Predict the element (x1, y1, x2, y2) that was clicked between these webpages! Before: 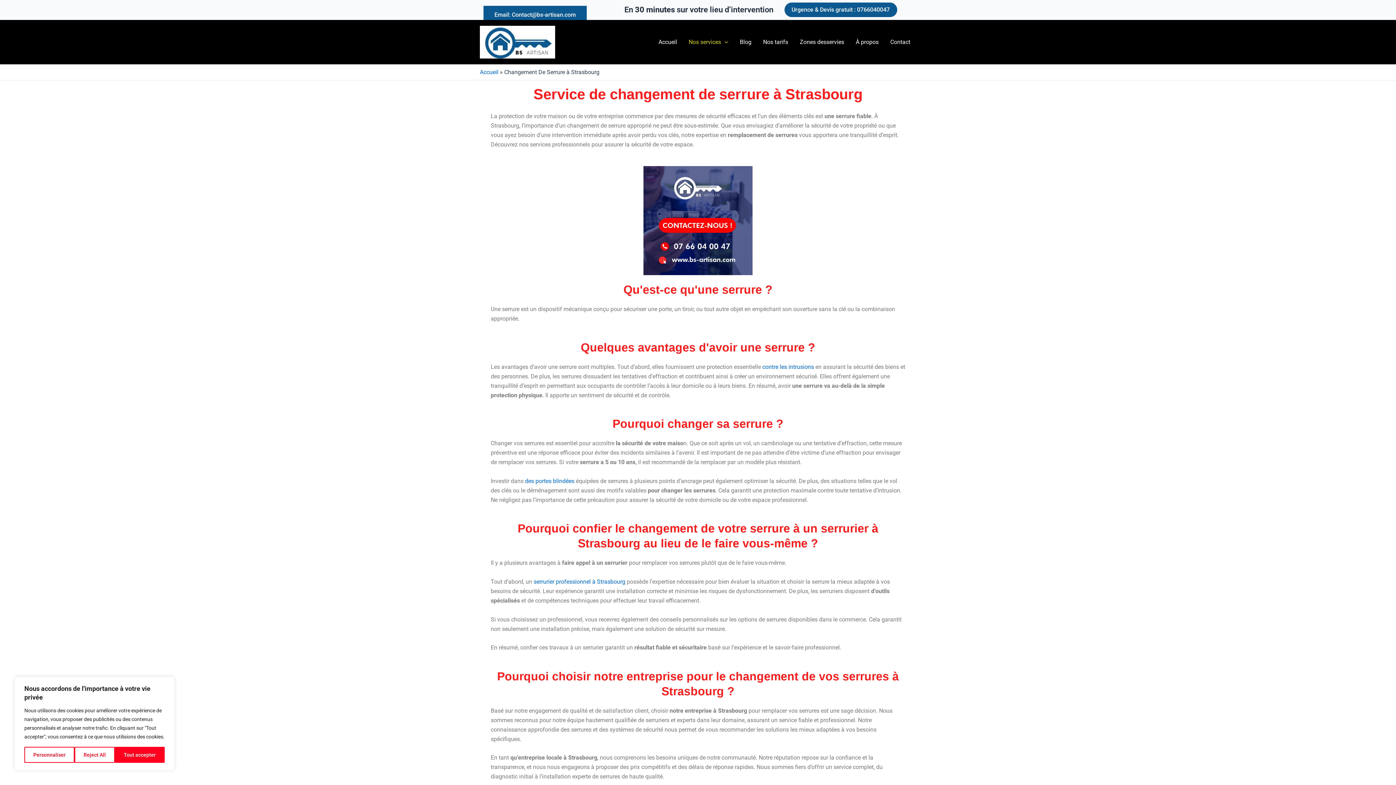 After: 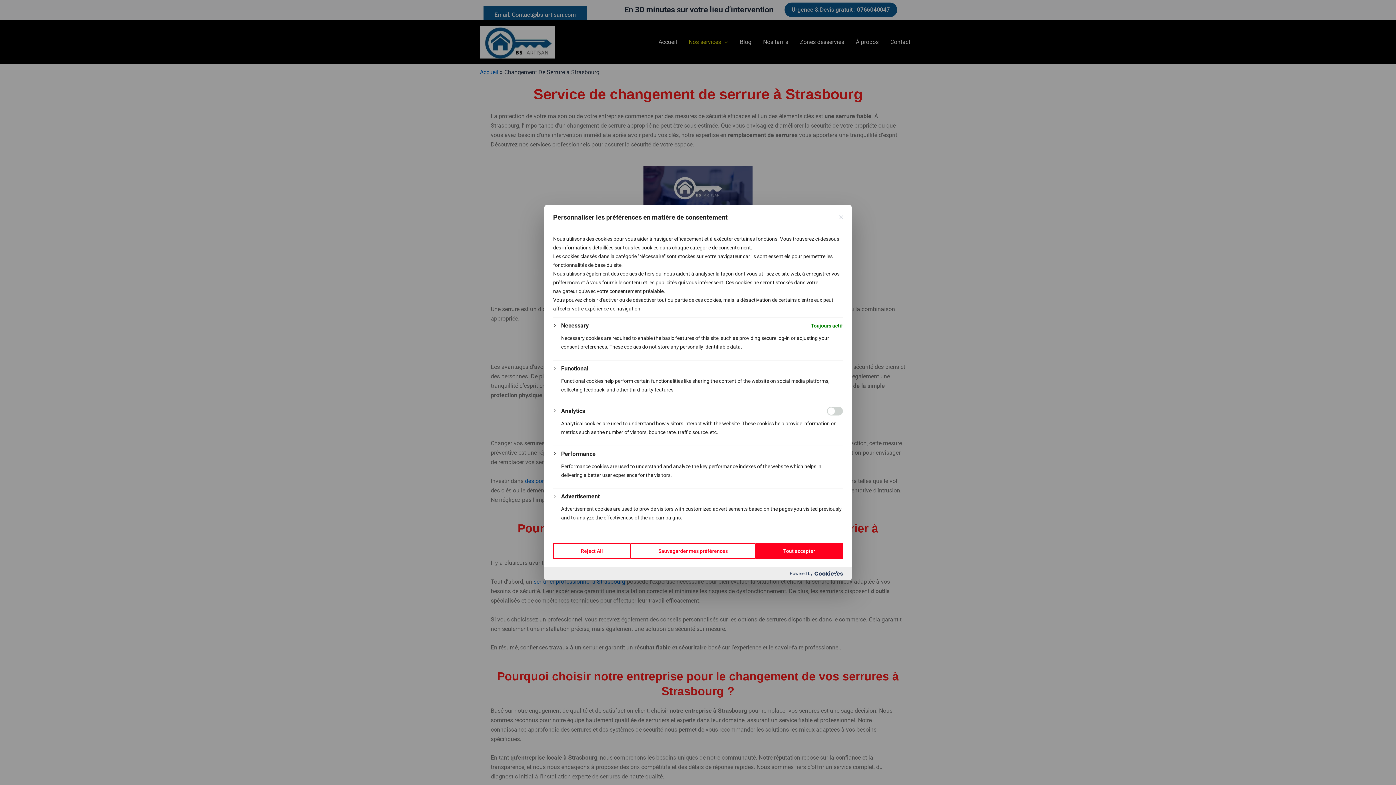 Action: bbox: (24, 747, 74, 763) label: Personnaliser